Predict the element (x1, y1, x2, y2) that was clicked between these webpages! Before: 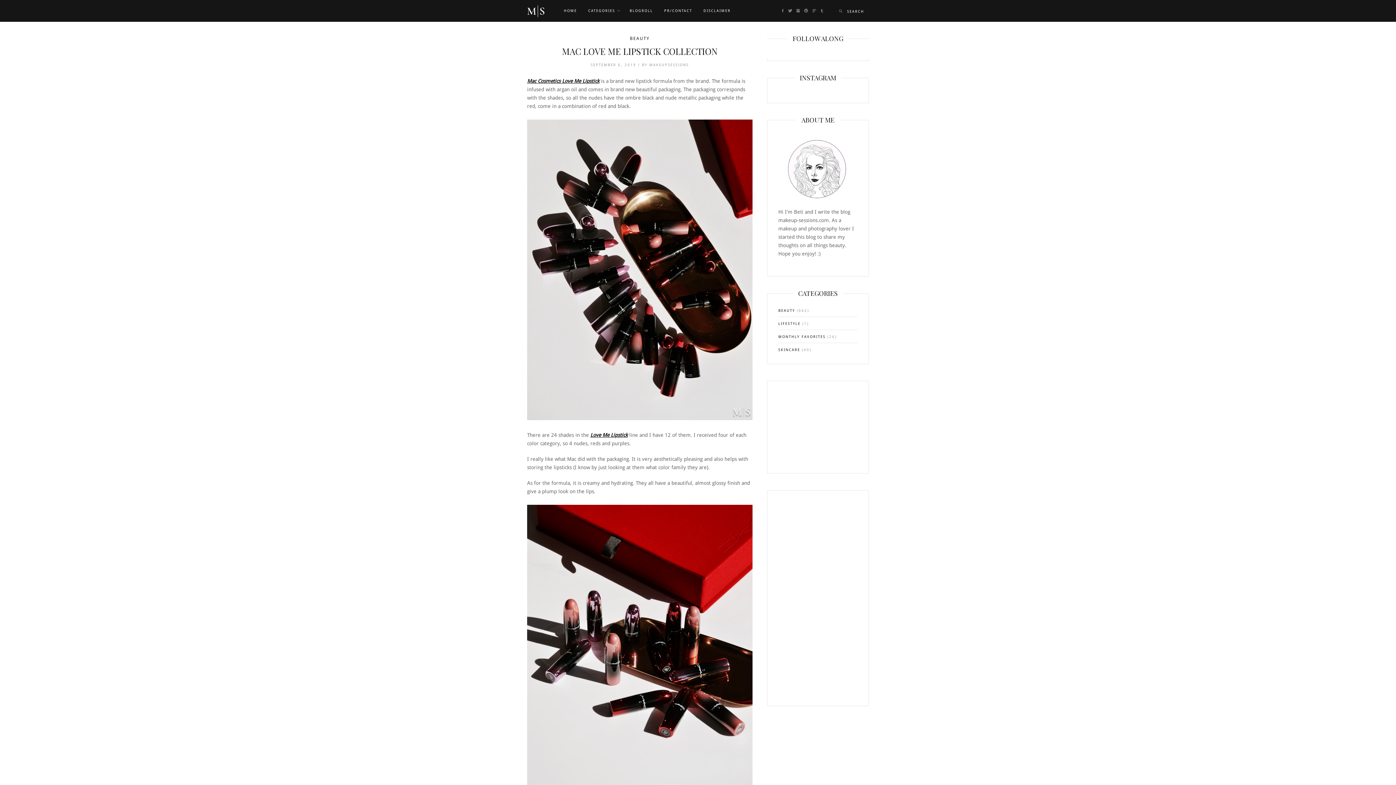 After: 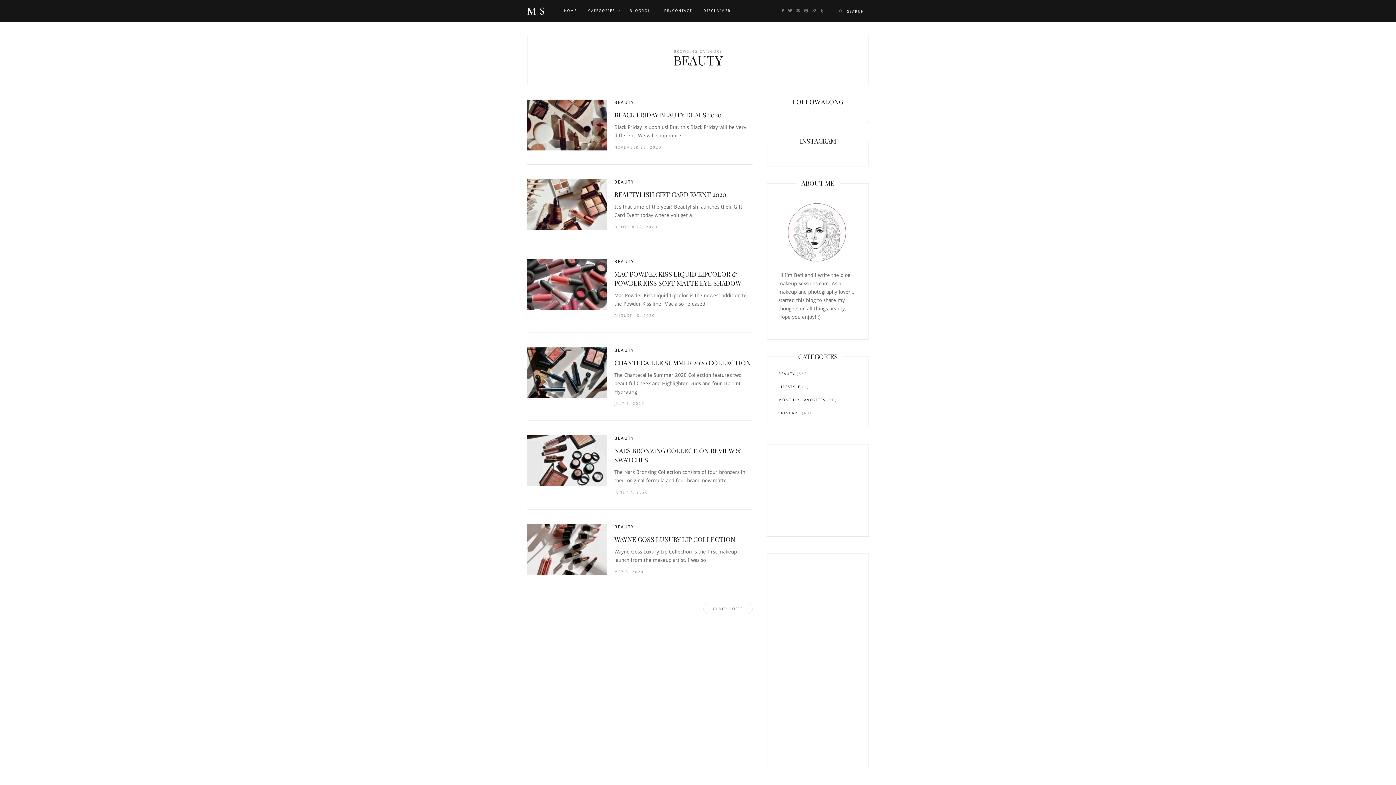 Action: bbox: (630, 36, 649, 41) label: BEAUTY